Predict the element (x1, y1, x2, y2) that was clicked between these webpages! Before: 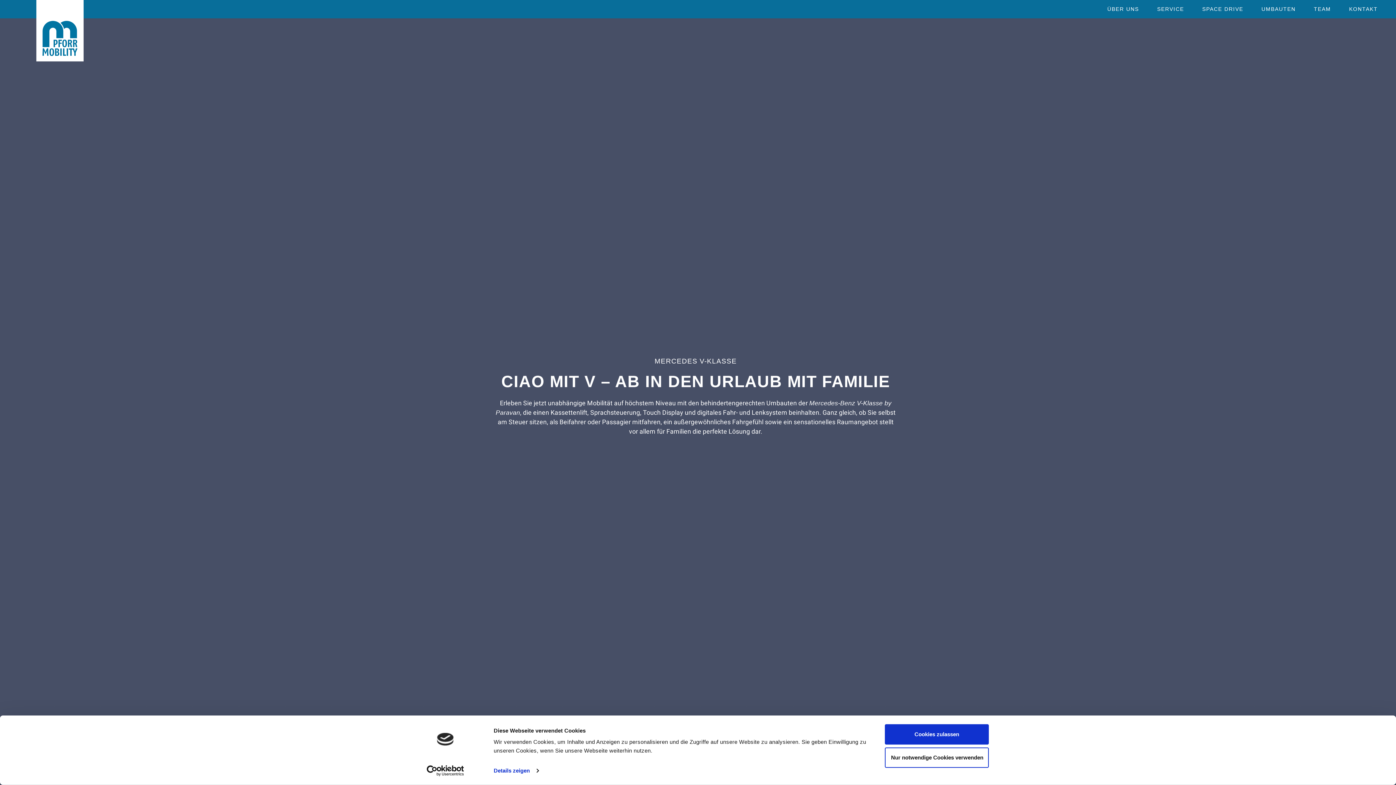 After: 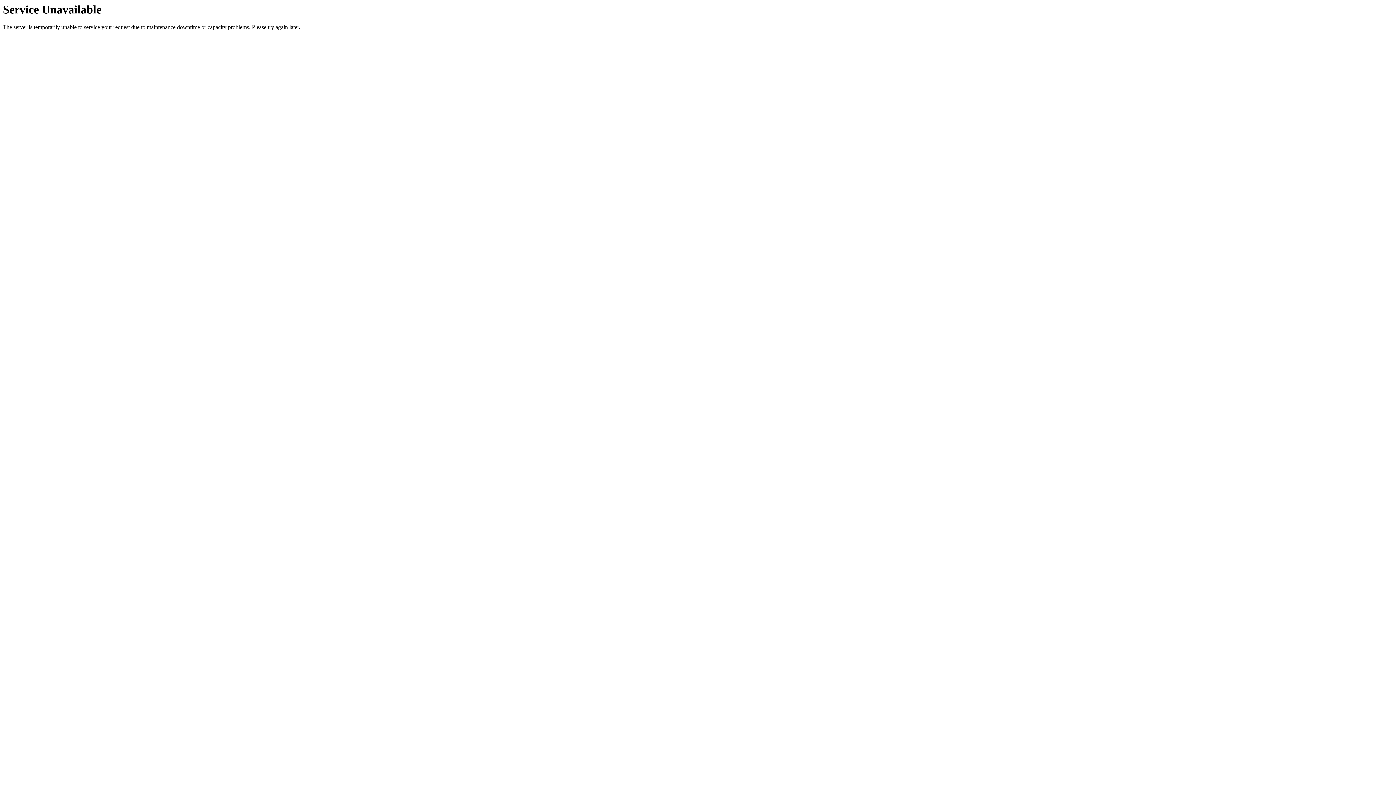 Action: bbox: (36, 0, 83, 61)